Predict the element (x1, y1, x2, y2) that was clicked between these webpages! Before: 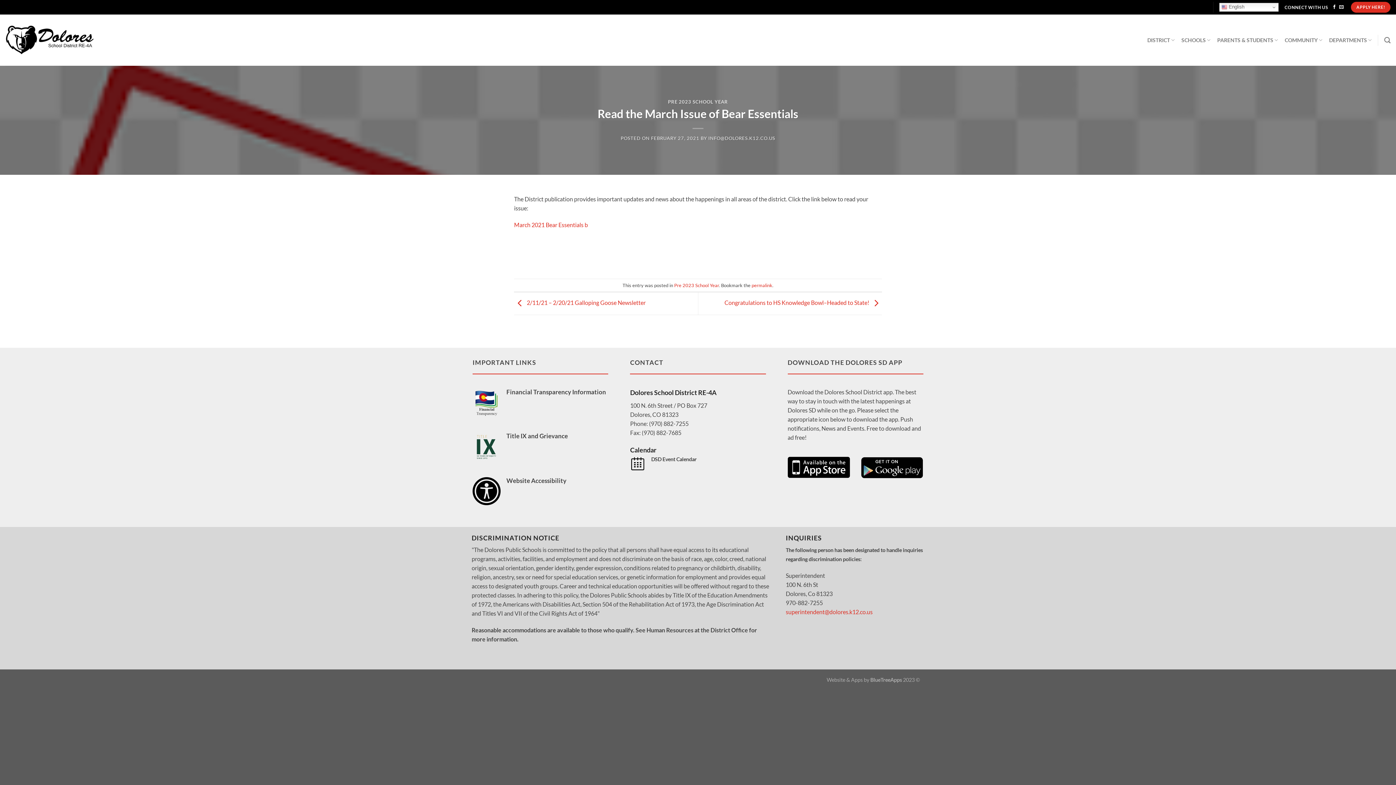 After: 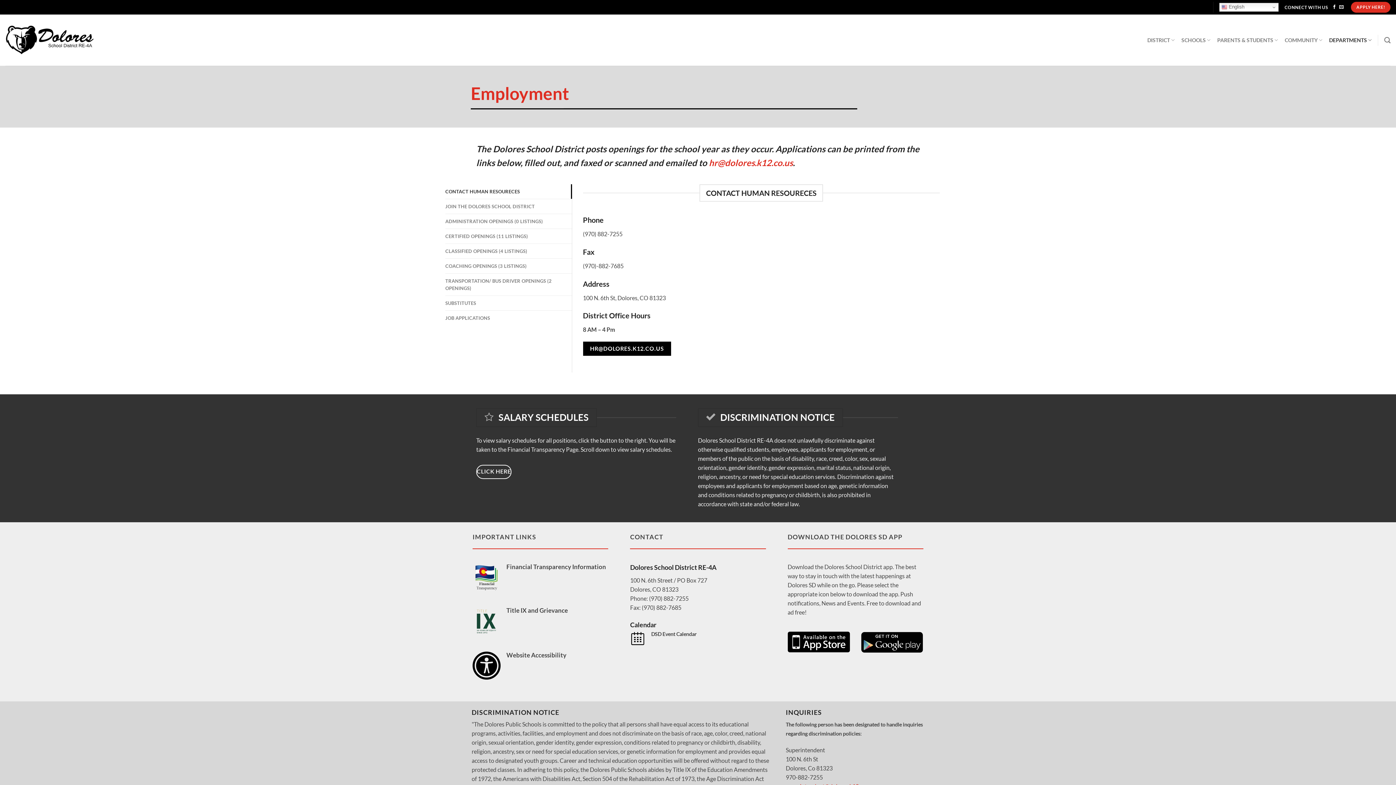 Action: bbox: (1351, 1, 1390, 12) label: APPLY HERE!